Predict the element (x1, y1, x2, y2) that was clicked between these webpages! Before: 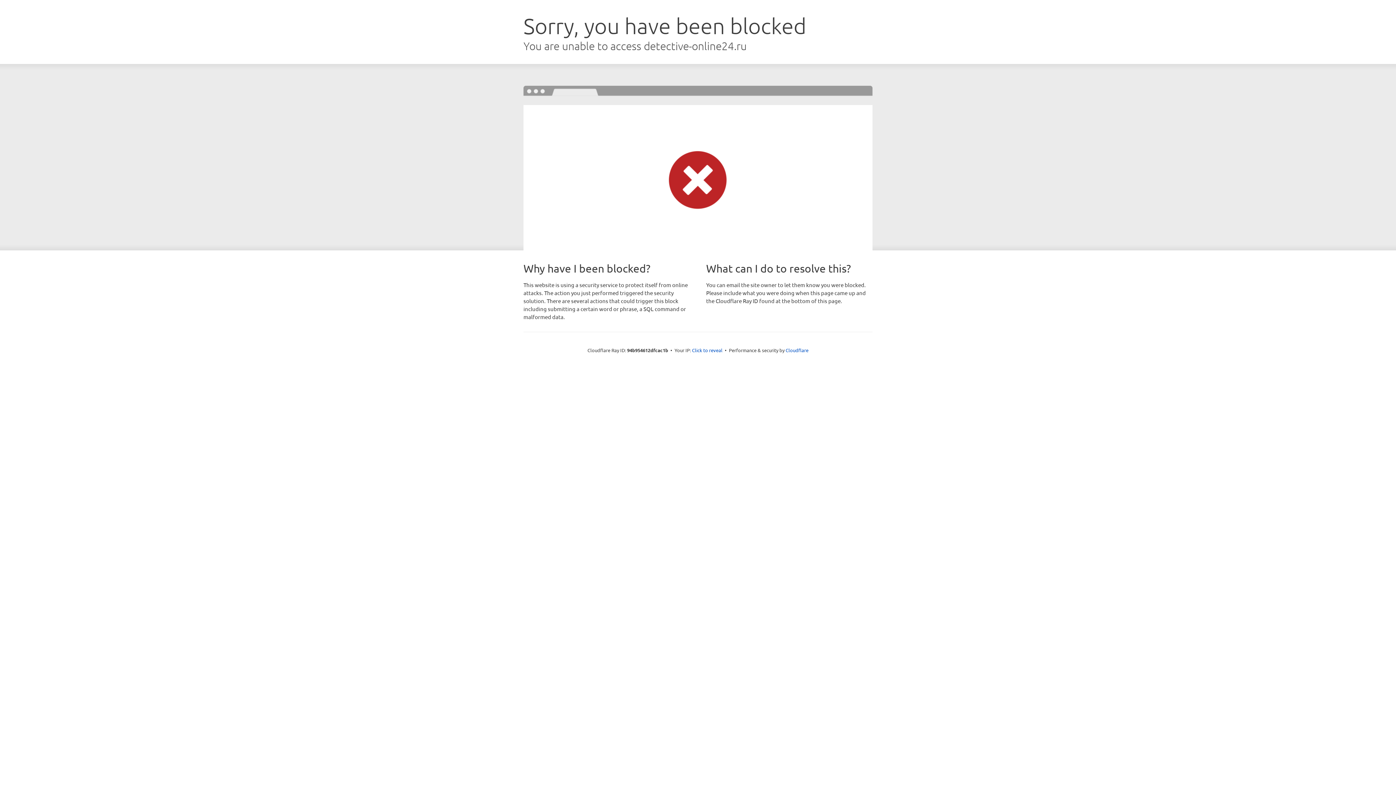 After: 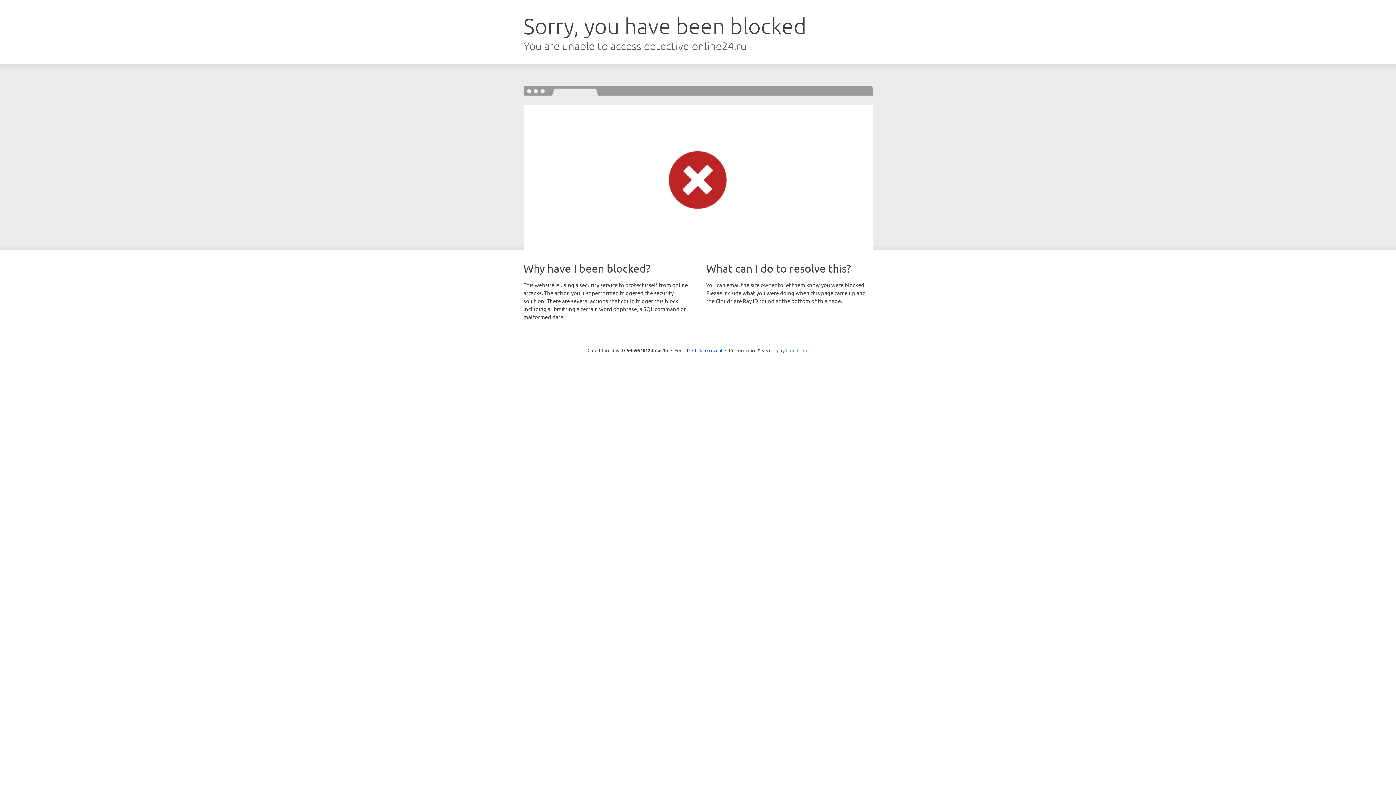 Action: label: Cloudflare bbox: (785, 347, 808, 353)